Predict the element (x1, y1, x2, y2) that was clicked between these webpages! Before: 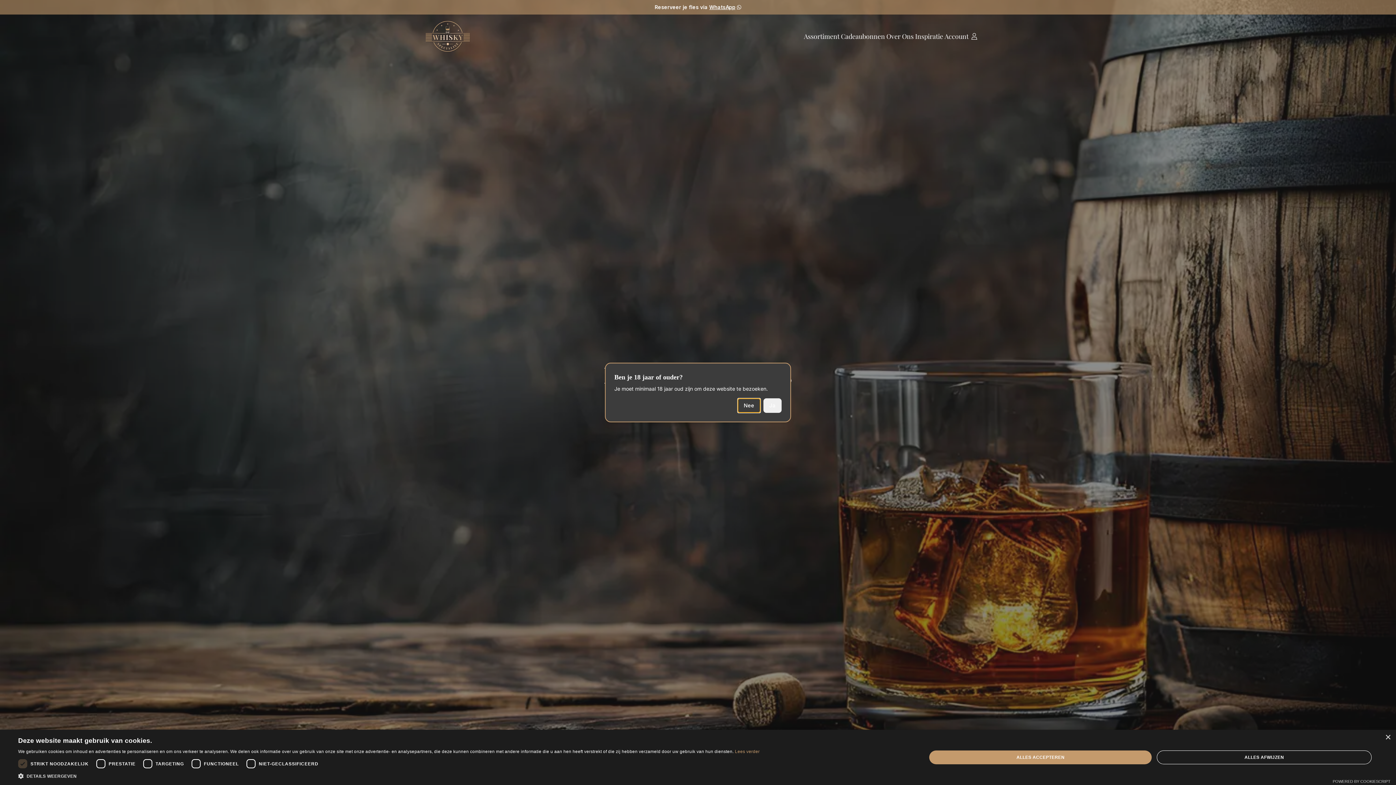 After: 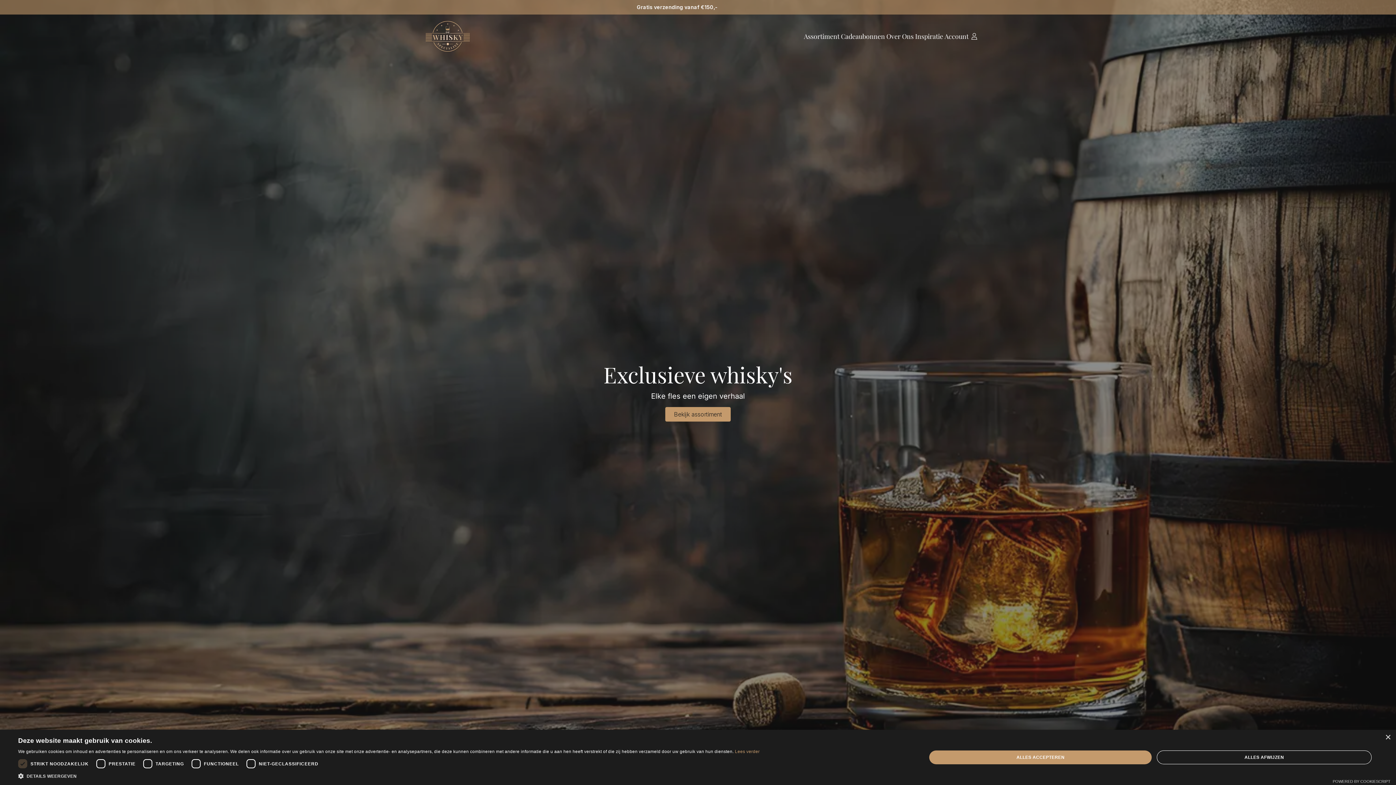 Action: bbox: (763, 398, 781, 413) label: Ja